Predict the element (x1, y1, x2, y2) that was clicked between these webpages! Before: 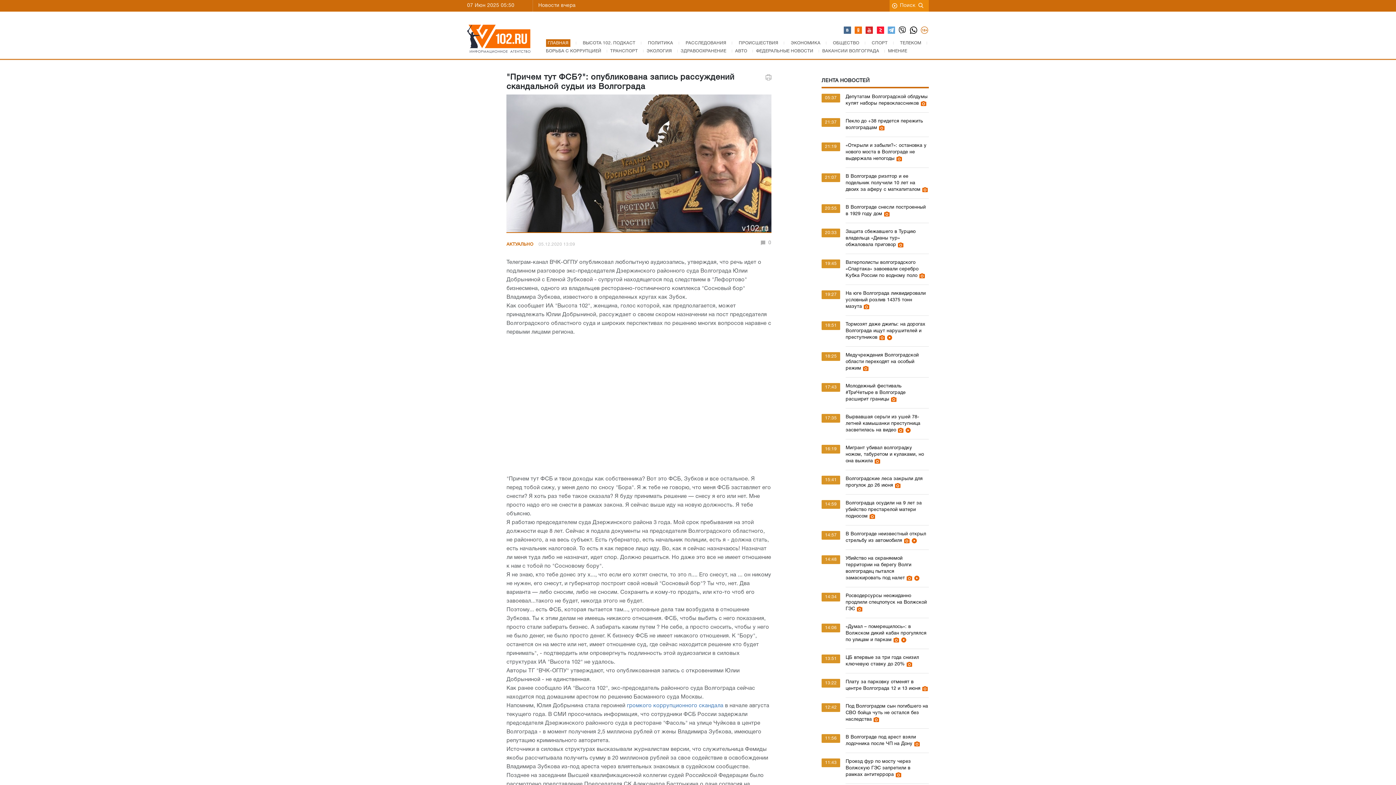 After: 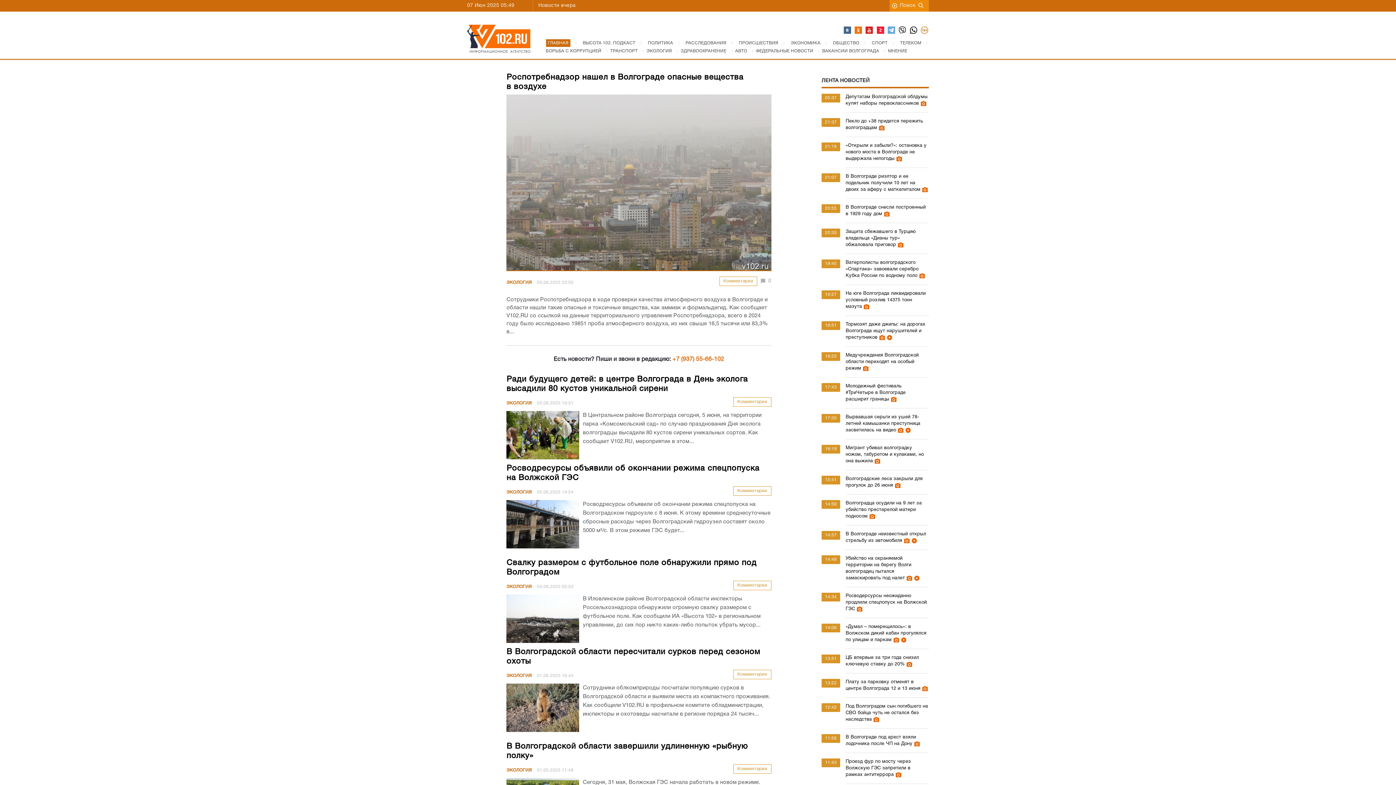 Action: label: ЭКОЛОГИЯ bbox: (646, 49, 672, 53)